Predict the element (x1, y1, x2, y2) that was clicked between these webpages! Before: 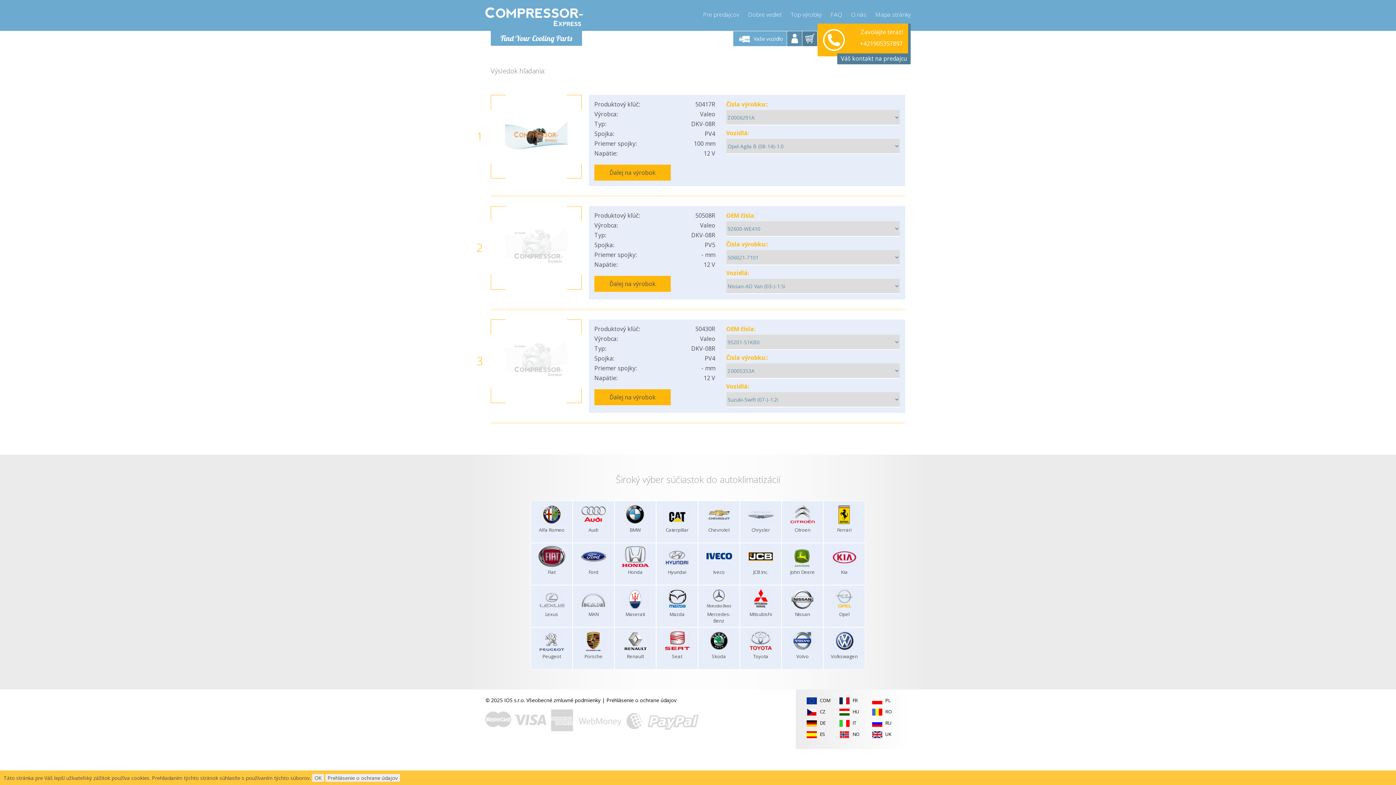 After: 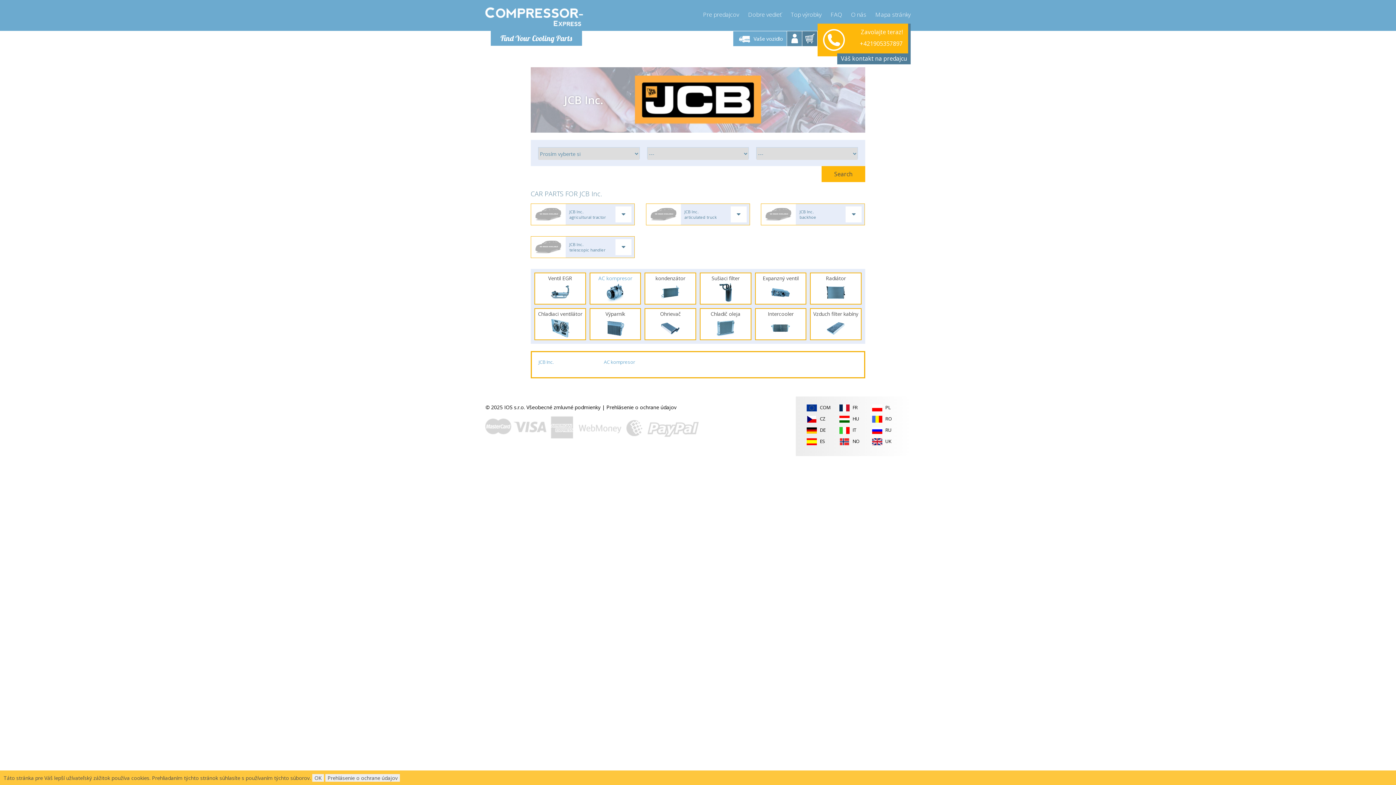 Action: bbox: (747, 553, 774, 560)